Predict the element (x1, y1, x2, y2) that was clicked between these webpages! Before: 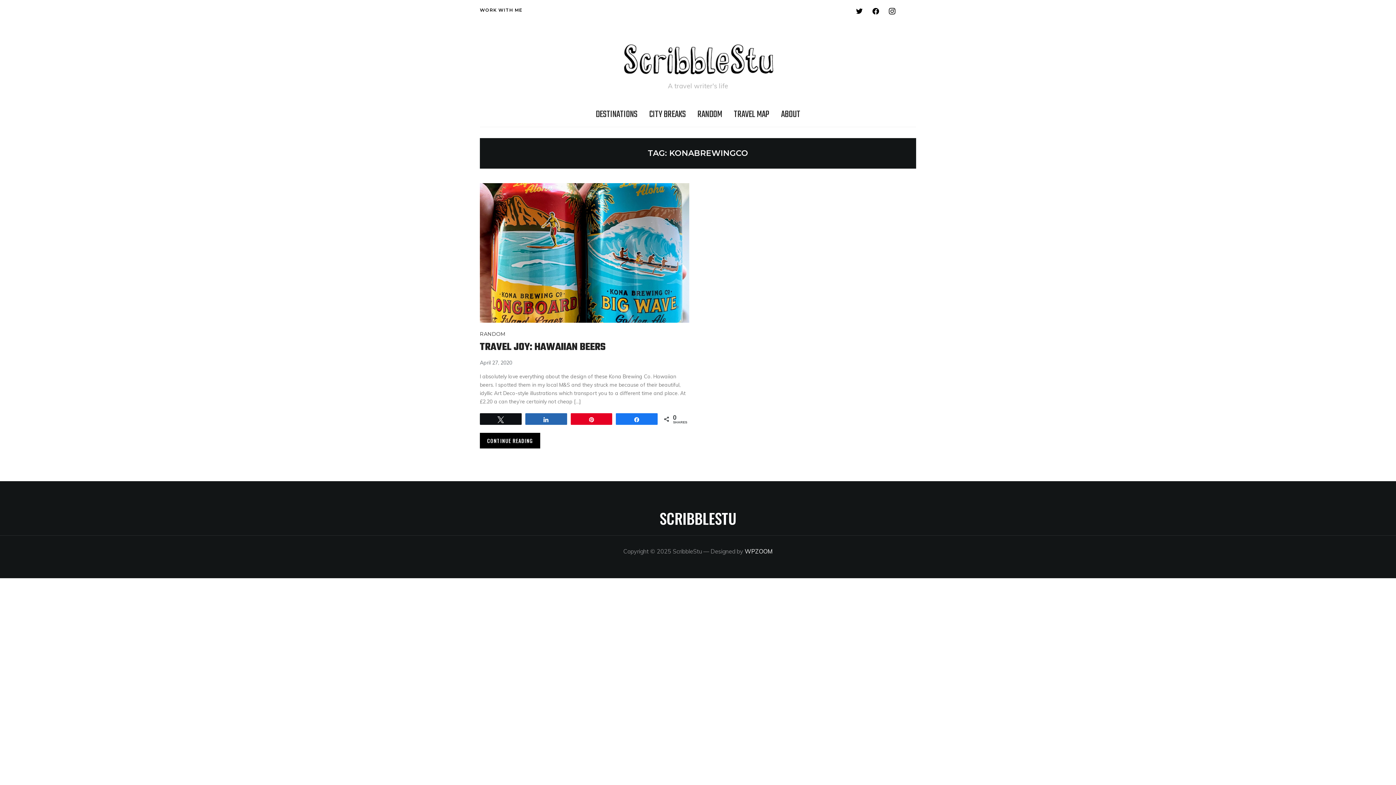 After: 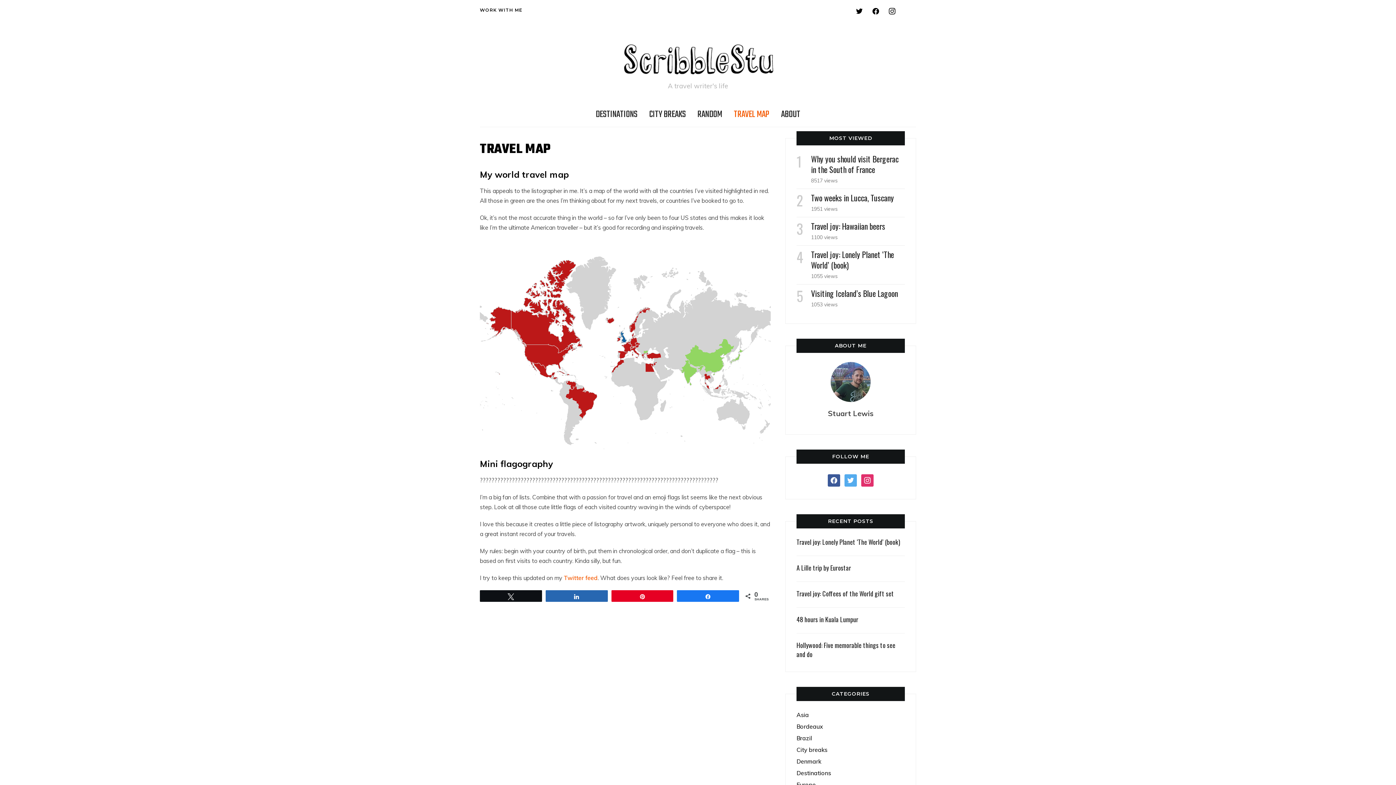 Action: label: TRAVEL MAP bbox: (734, 106, 769, 123)